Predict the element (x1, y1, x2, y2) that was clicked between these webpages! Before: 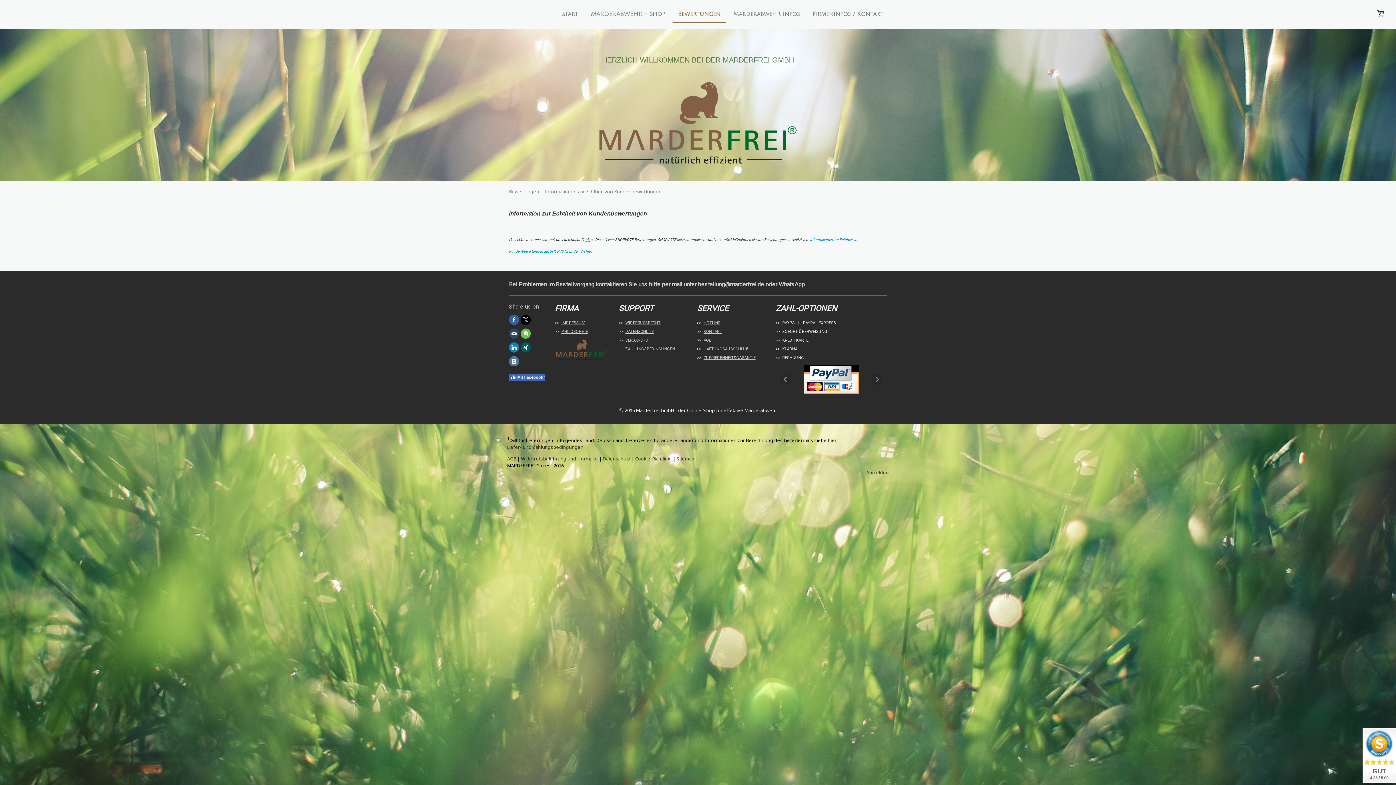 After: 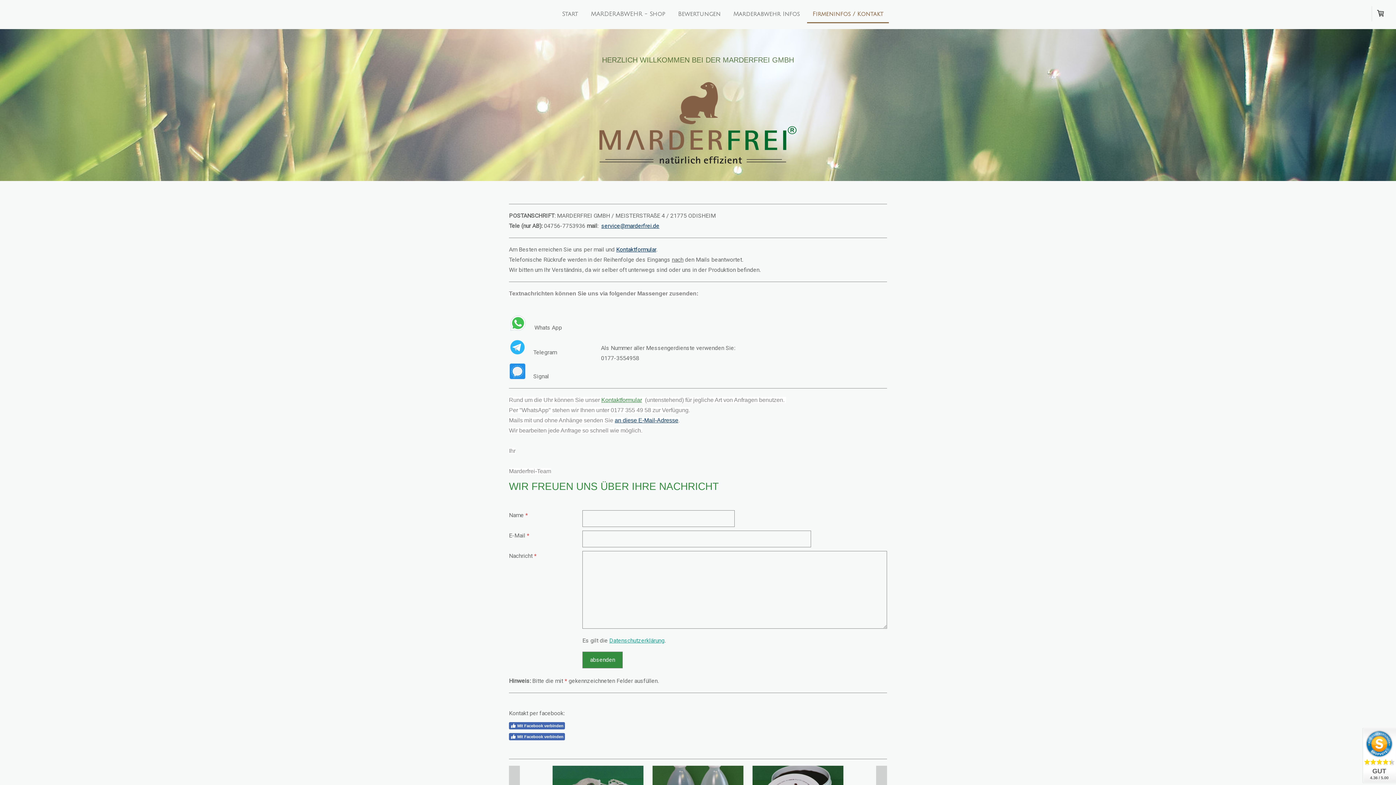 Action: label: Firmeninfos / Kontakt bbox: (807, 6, 889, 23)